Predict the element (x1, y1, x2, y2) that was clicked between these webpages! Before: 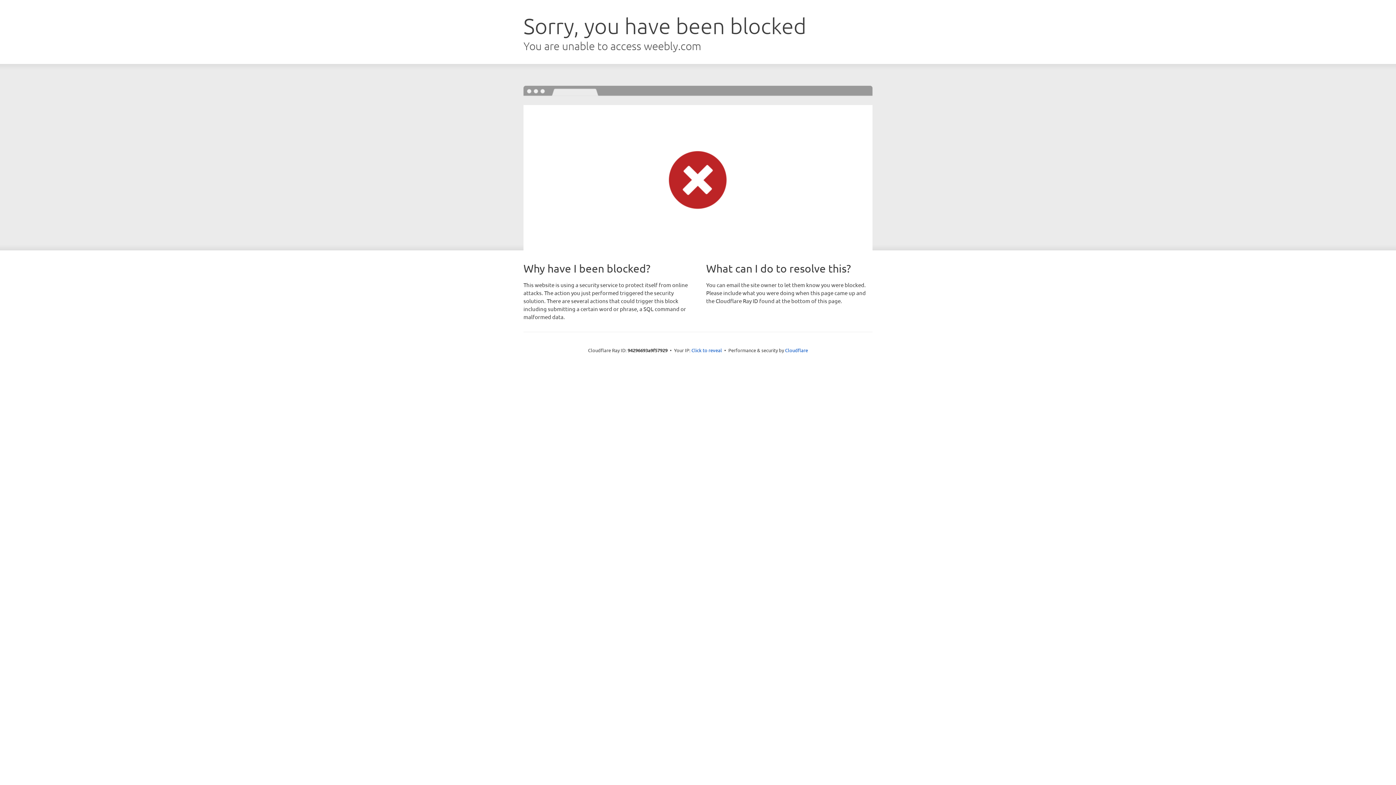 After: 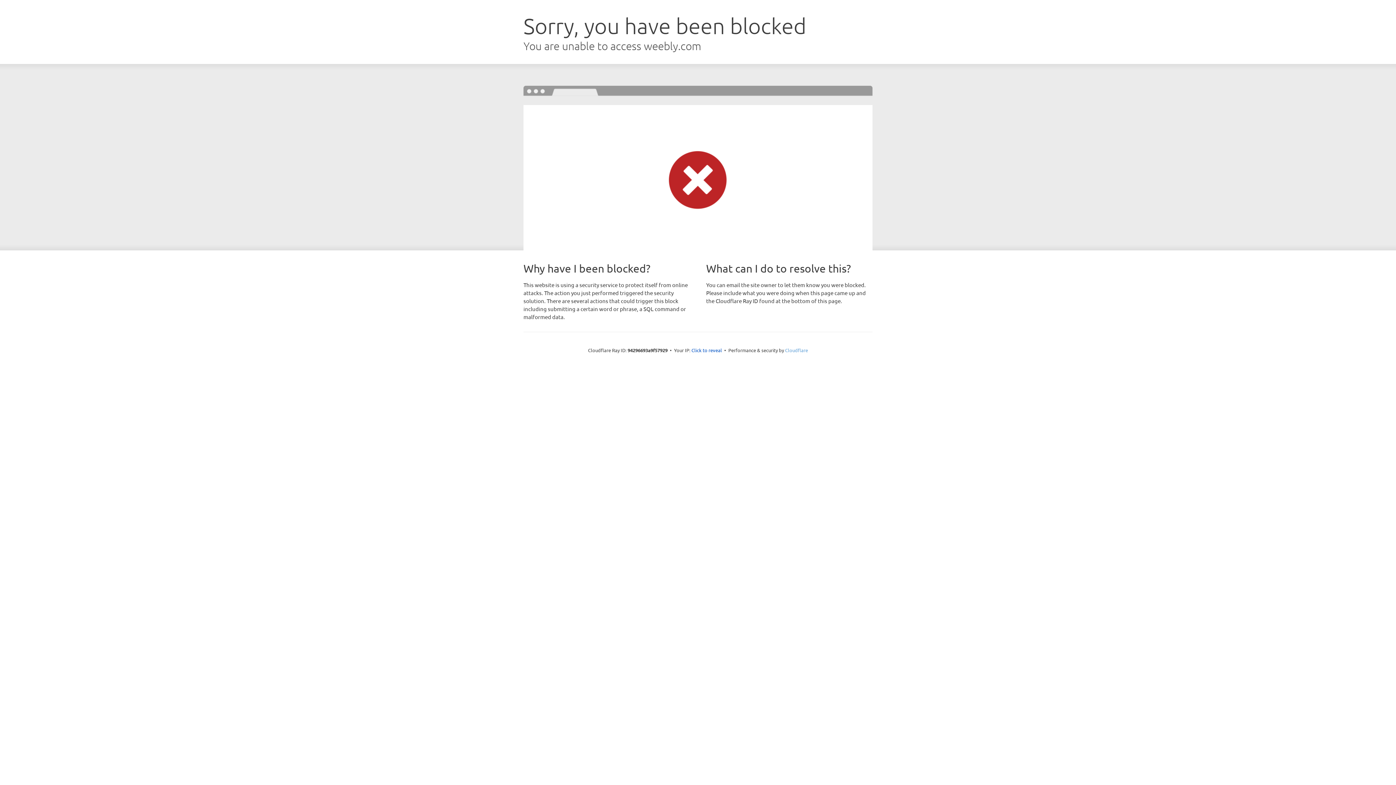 Action: bbox: (785, 347, 808, 353) label: Cloudflare